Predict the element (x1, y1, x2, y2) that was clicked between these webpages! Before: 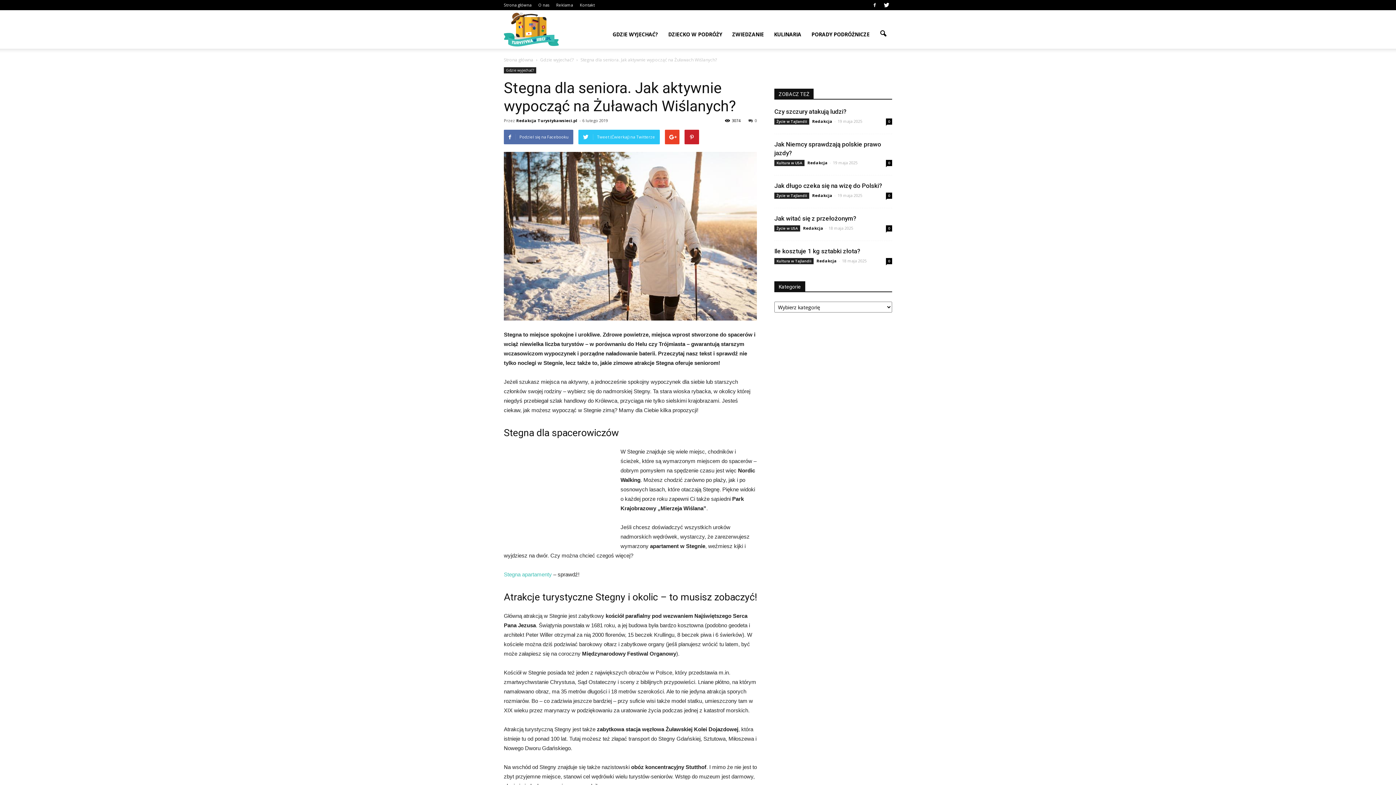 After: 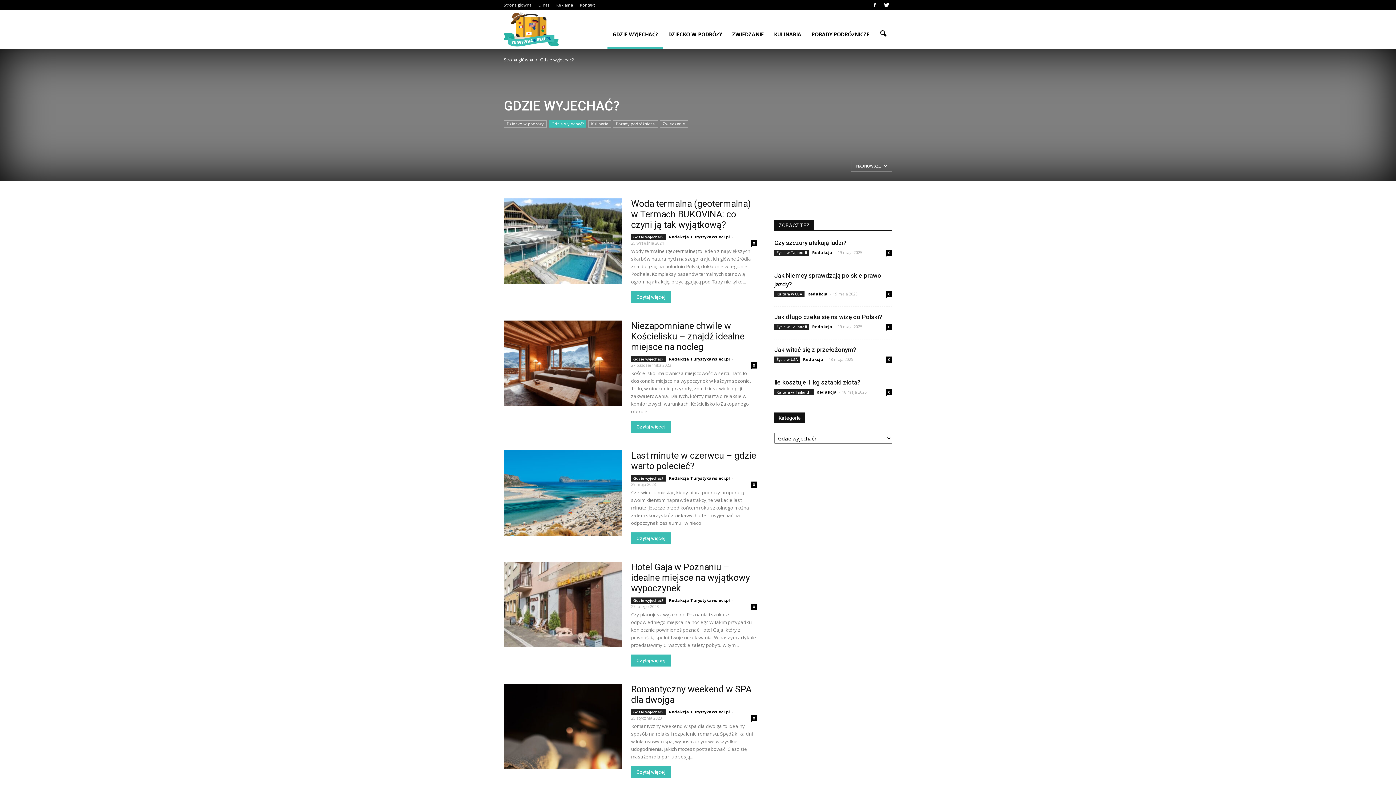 Action: bbox: (504, 67, 536, 73) label: Gdzie wyjechać?